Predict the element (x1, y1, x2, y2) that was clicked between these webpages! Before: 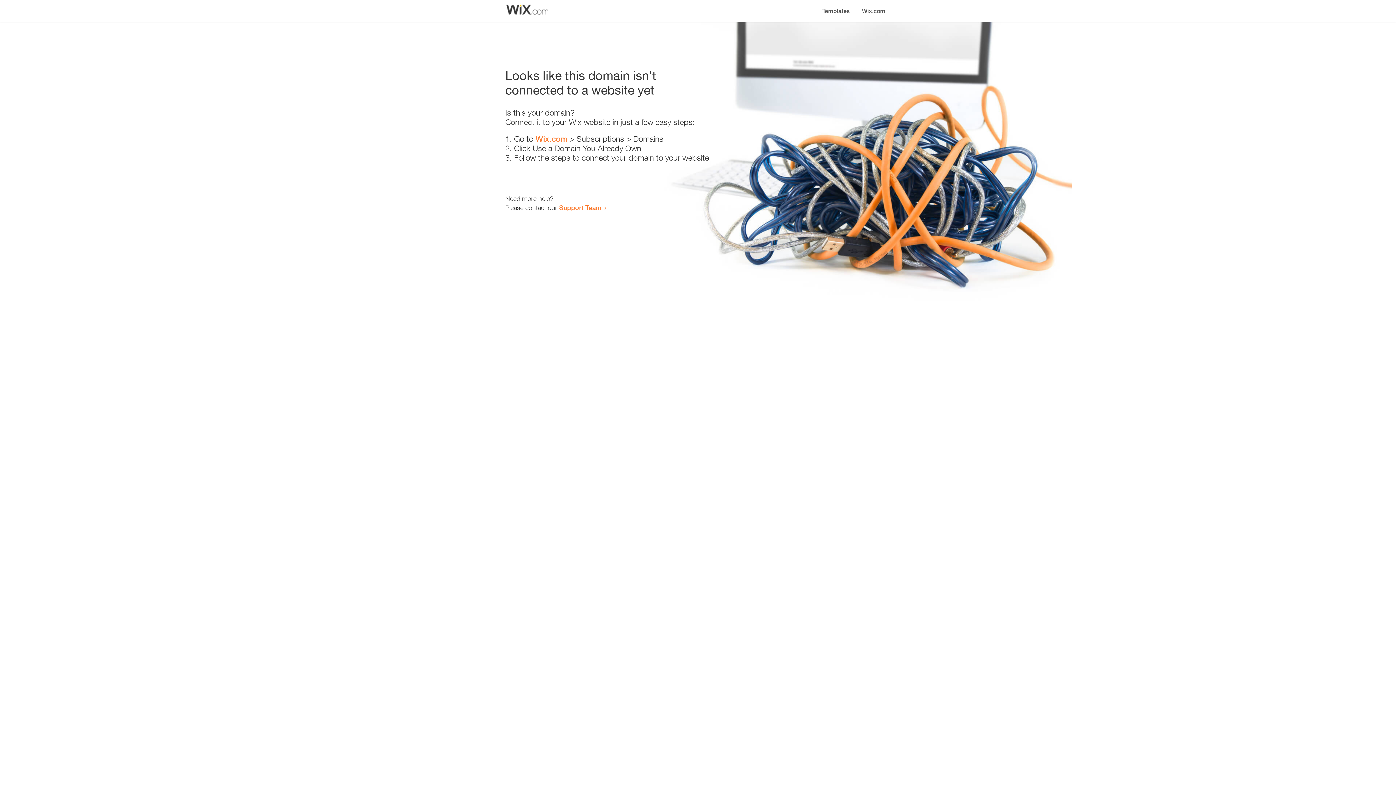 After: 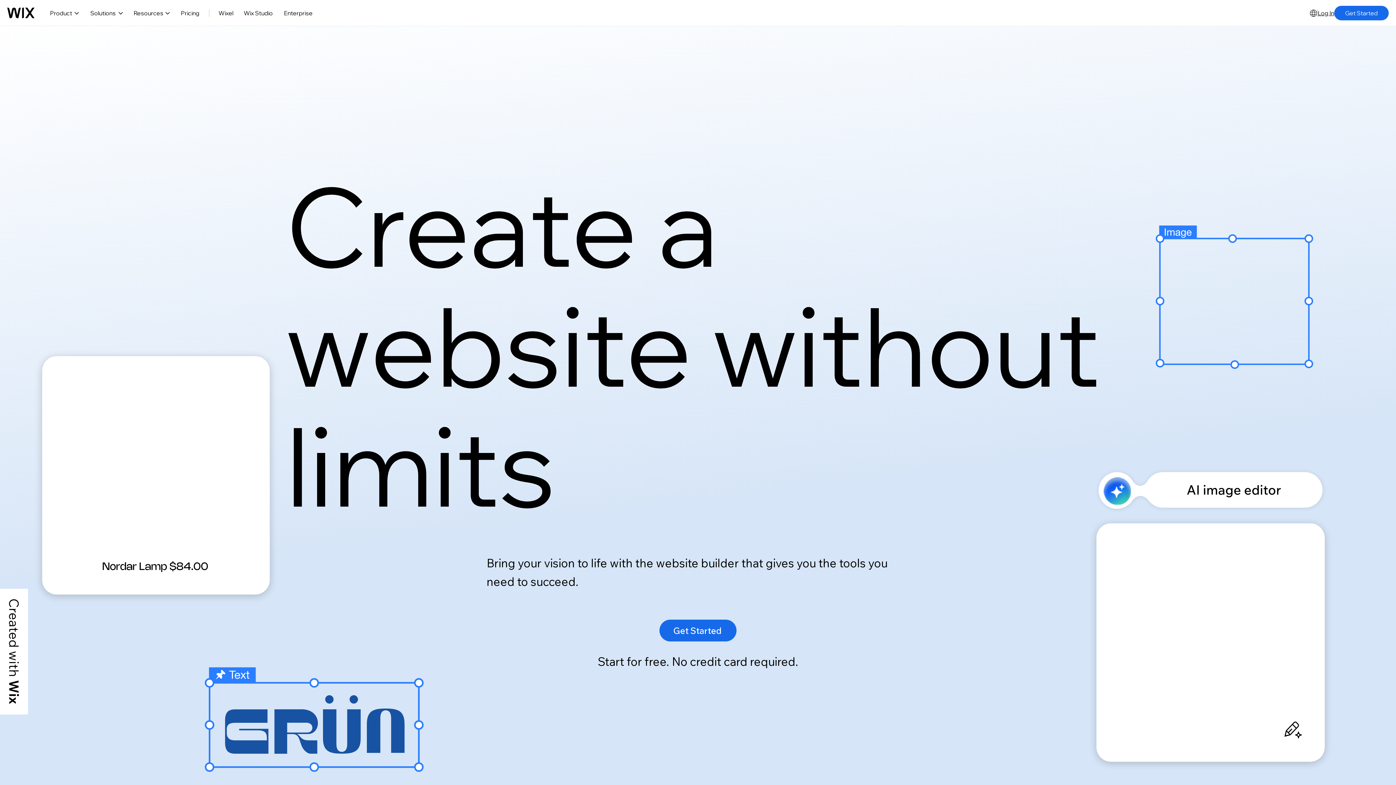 Action: label: Wix.com bbox: (856, 0, 890, 14)